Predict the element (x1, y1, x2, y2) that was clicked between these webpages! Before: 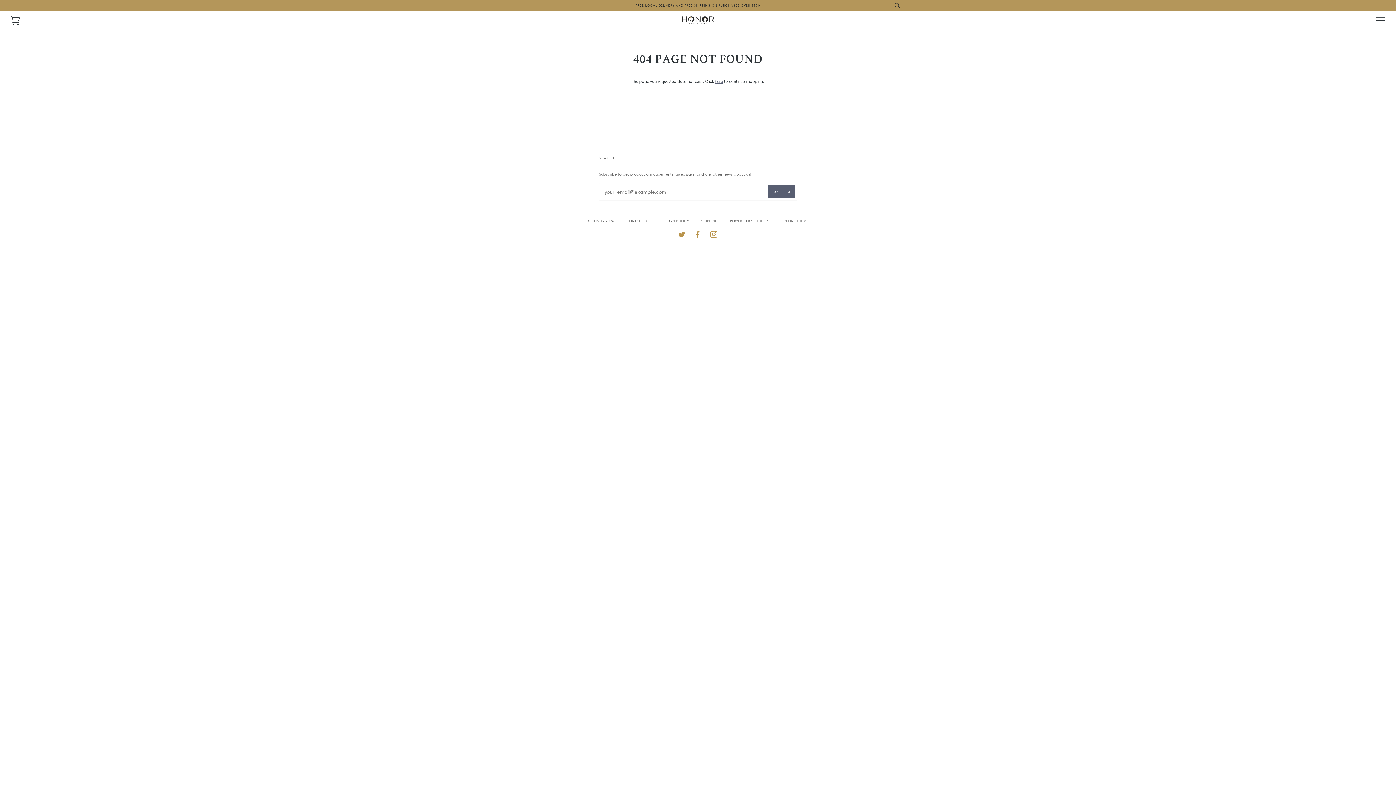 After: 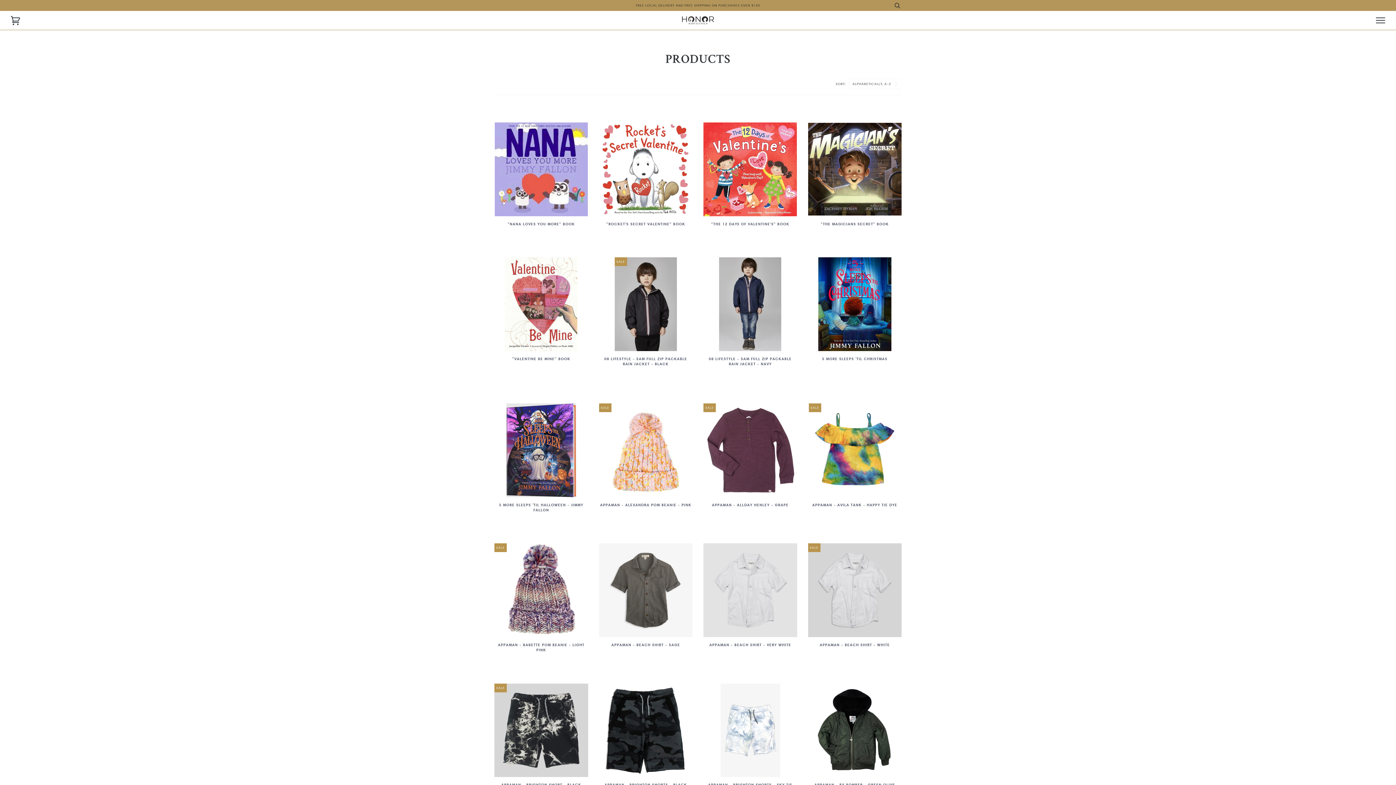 Action: label: here bbox: (715, 78, 723, 84)